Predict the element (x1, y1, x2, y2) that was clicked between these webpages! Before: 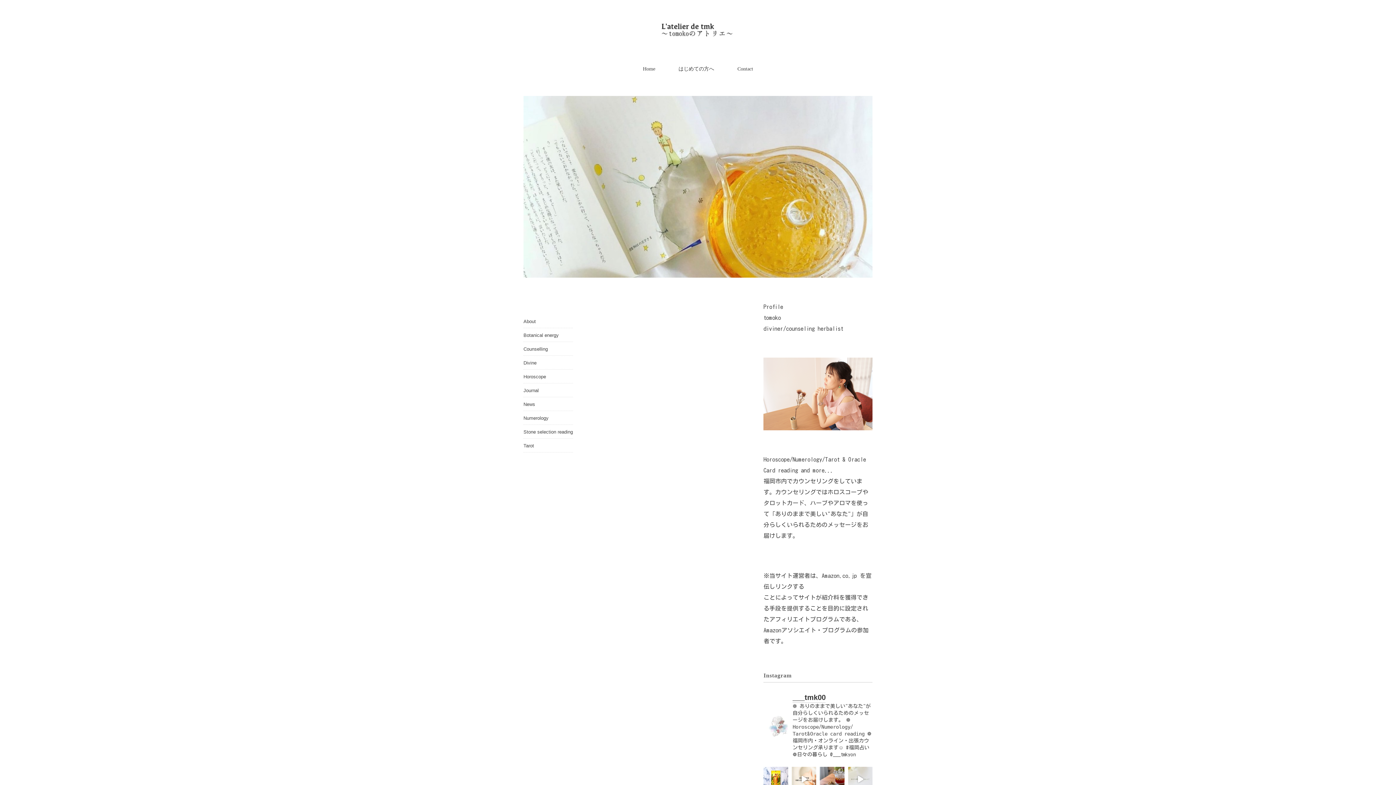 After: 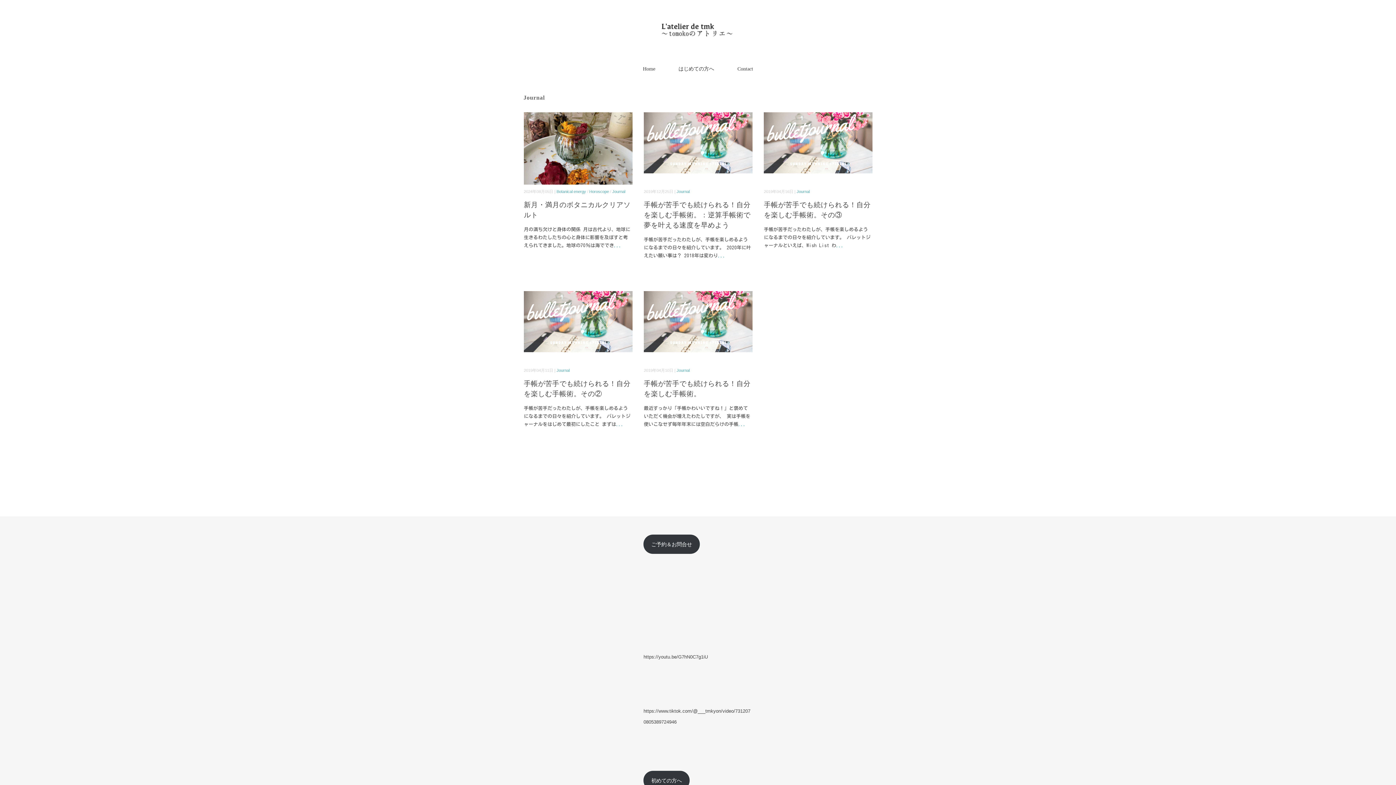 Action: bbox: (523, 385, 538, 395) label: Journal